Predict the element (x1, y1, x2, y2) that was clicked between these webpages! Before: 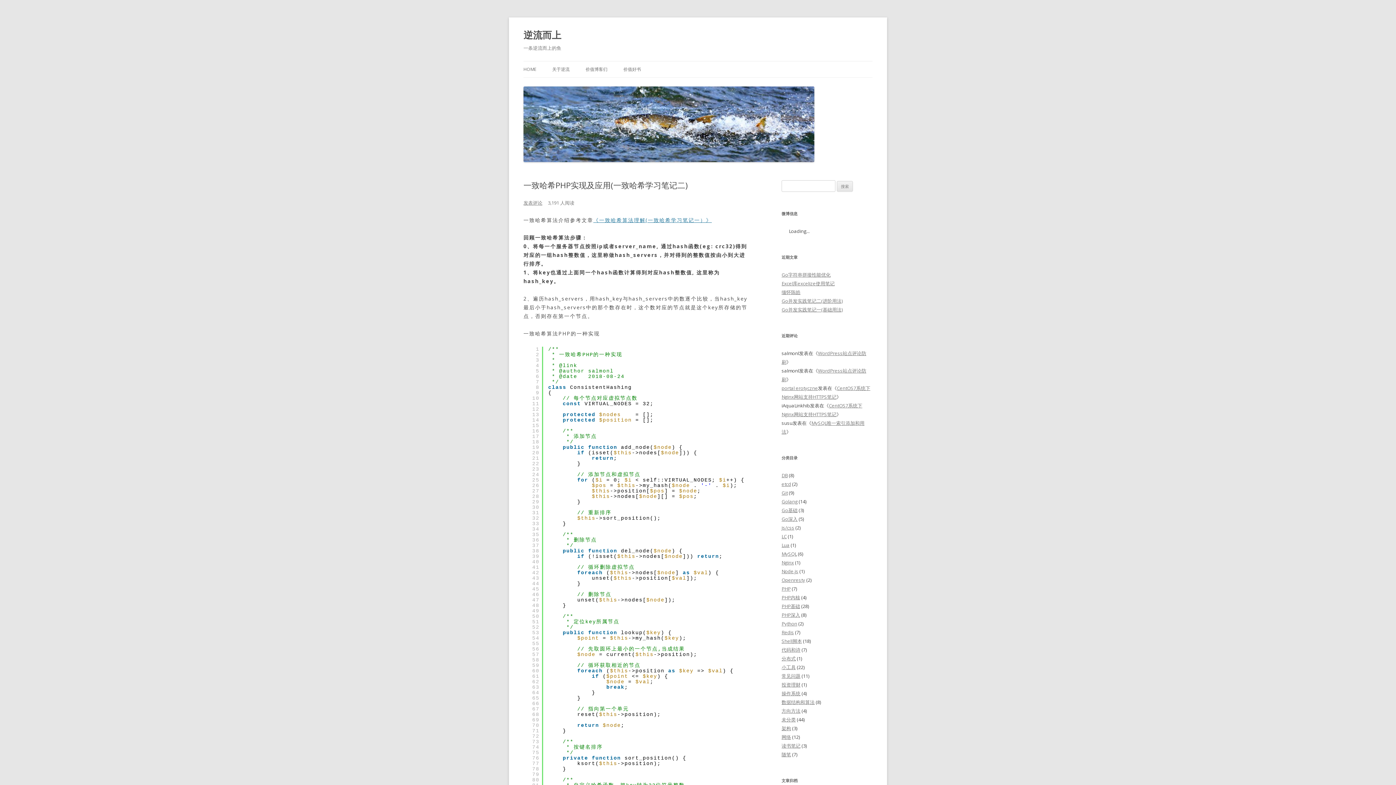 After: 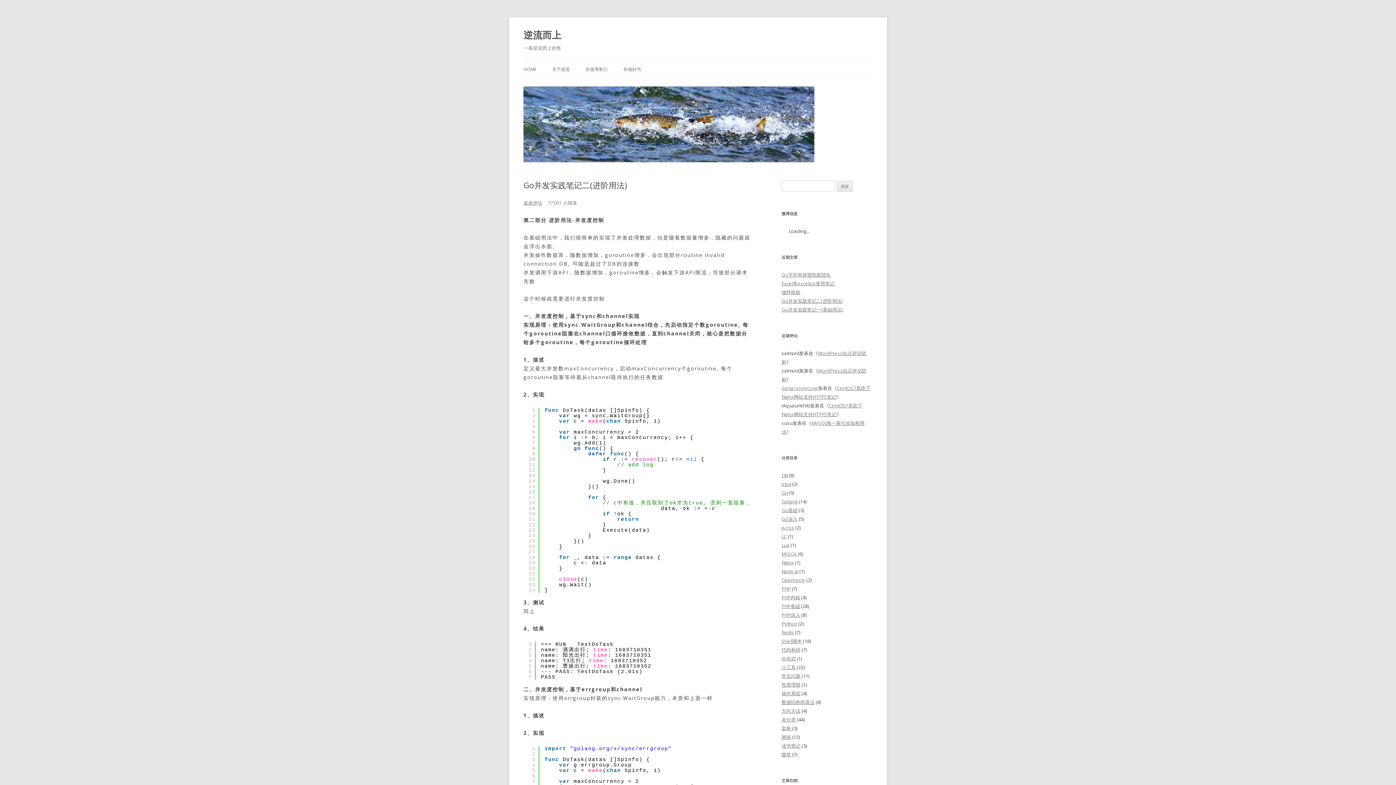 Action: label: Go并发实践笔记二(进阶用法) bbox: (781, 297, 842, 304)